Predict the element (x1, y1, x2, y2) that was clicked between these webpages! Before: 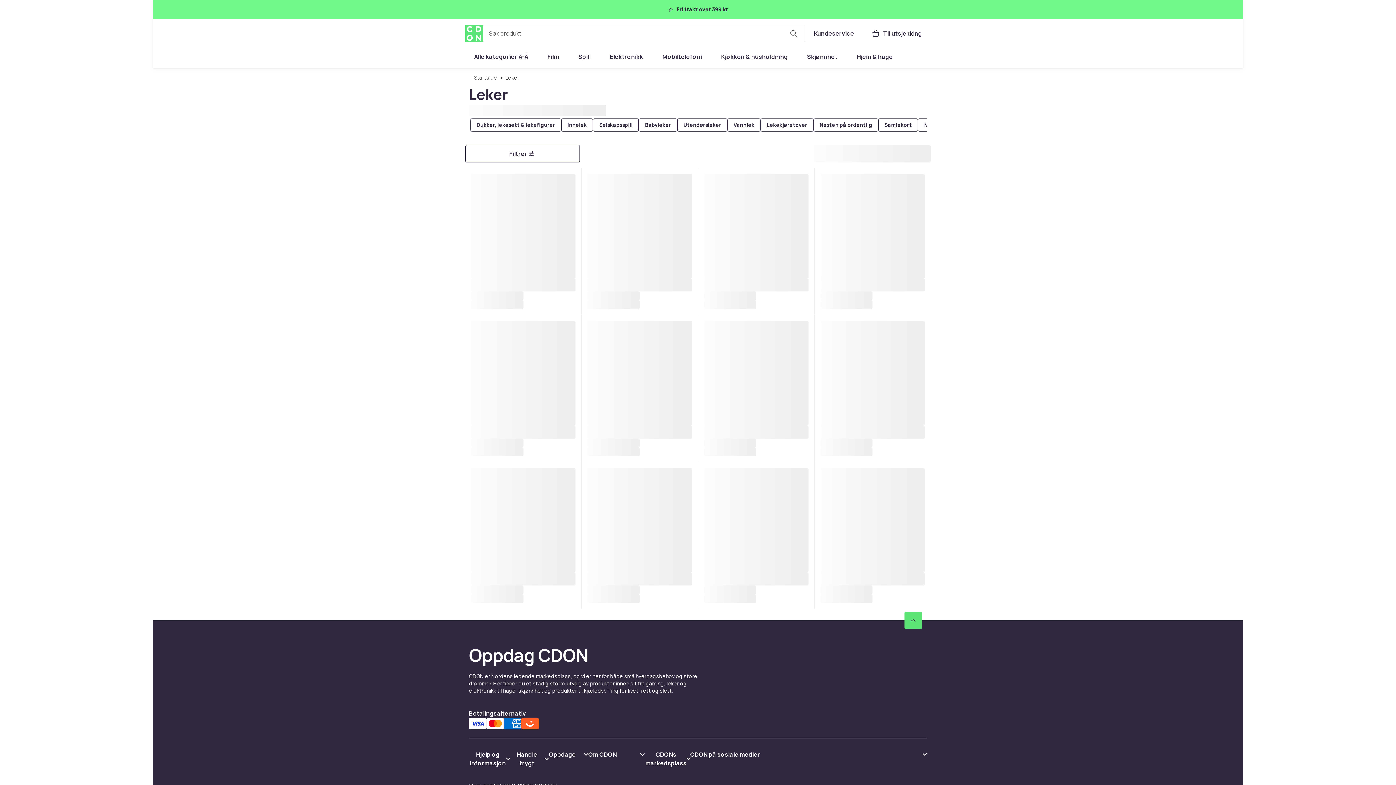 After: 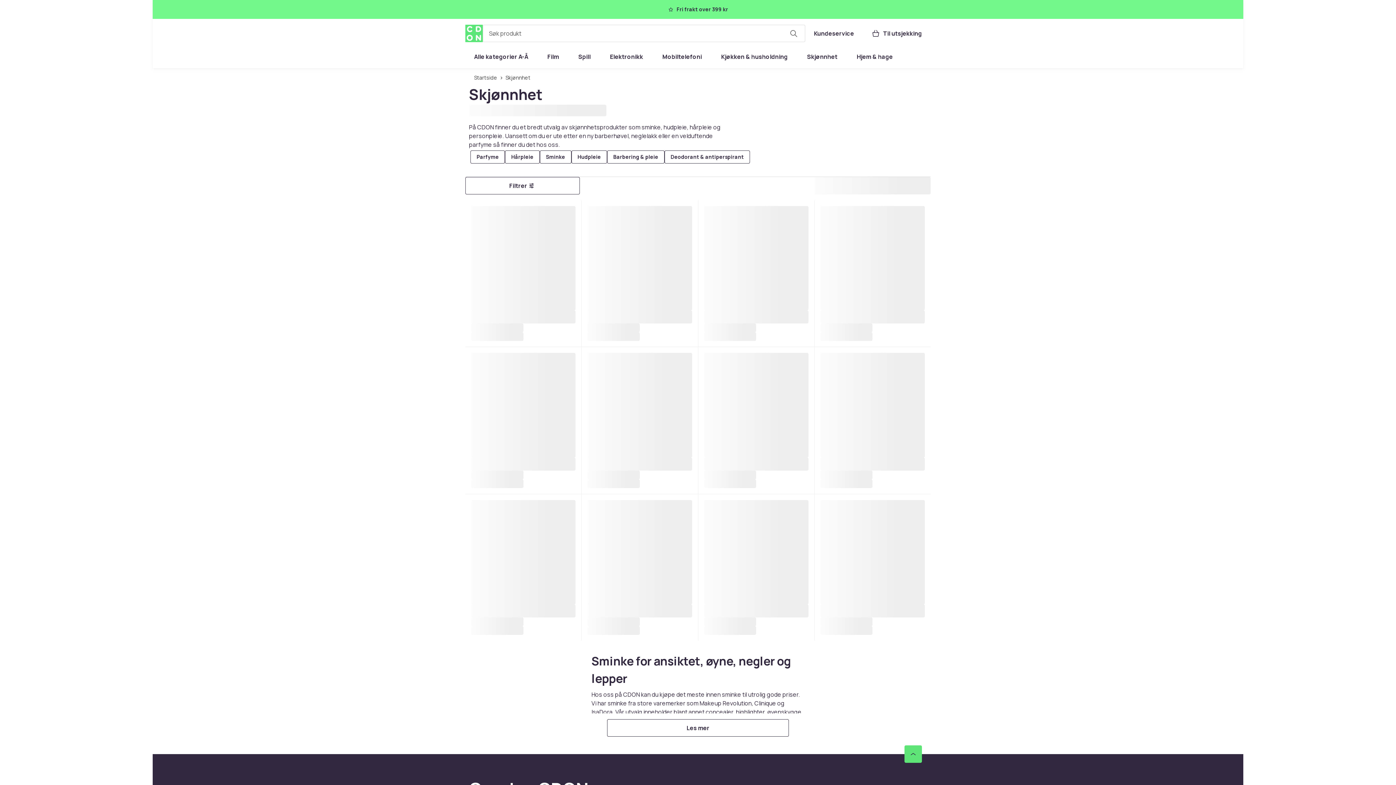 Action: bbox: (798, 48, 846, 65) label: Skjønnhet